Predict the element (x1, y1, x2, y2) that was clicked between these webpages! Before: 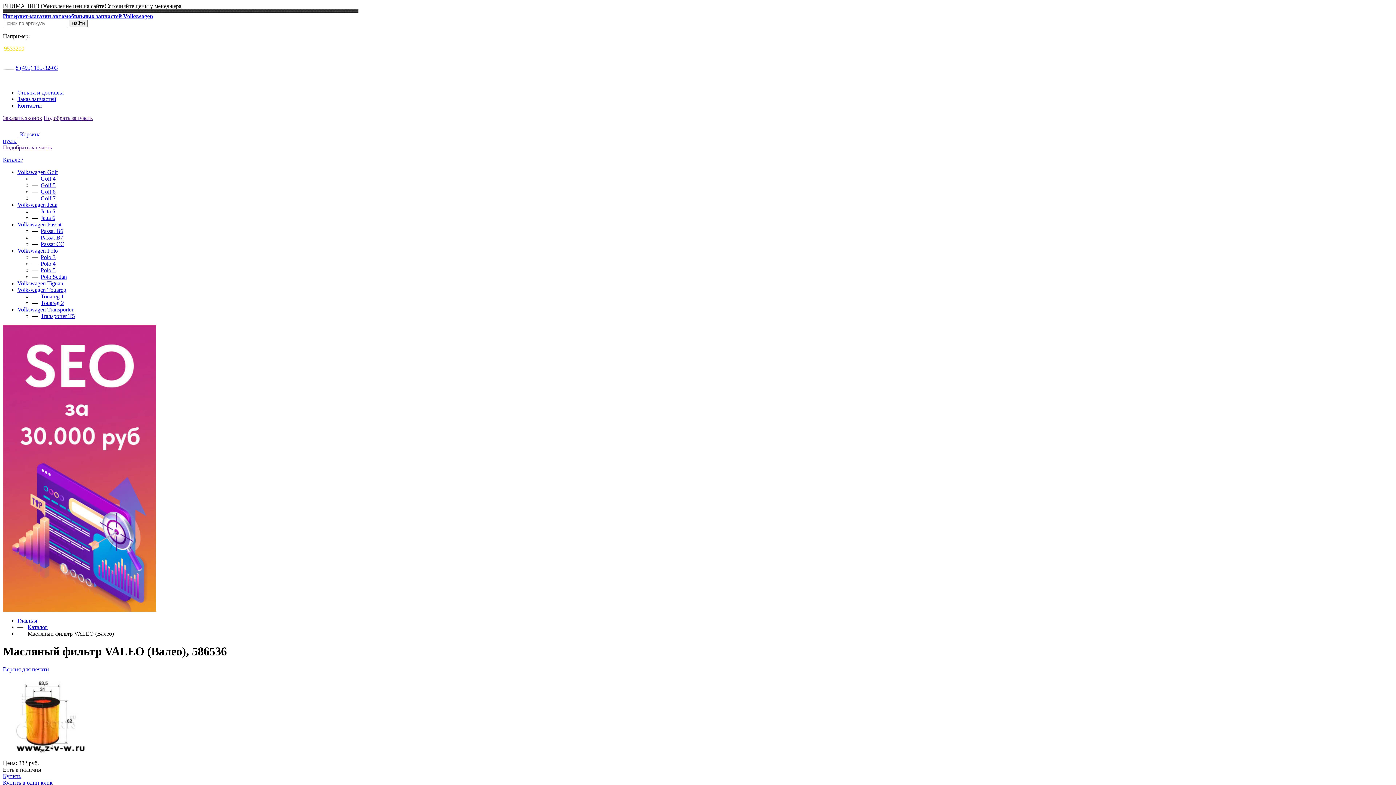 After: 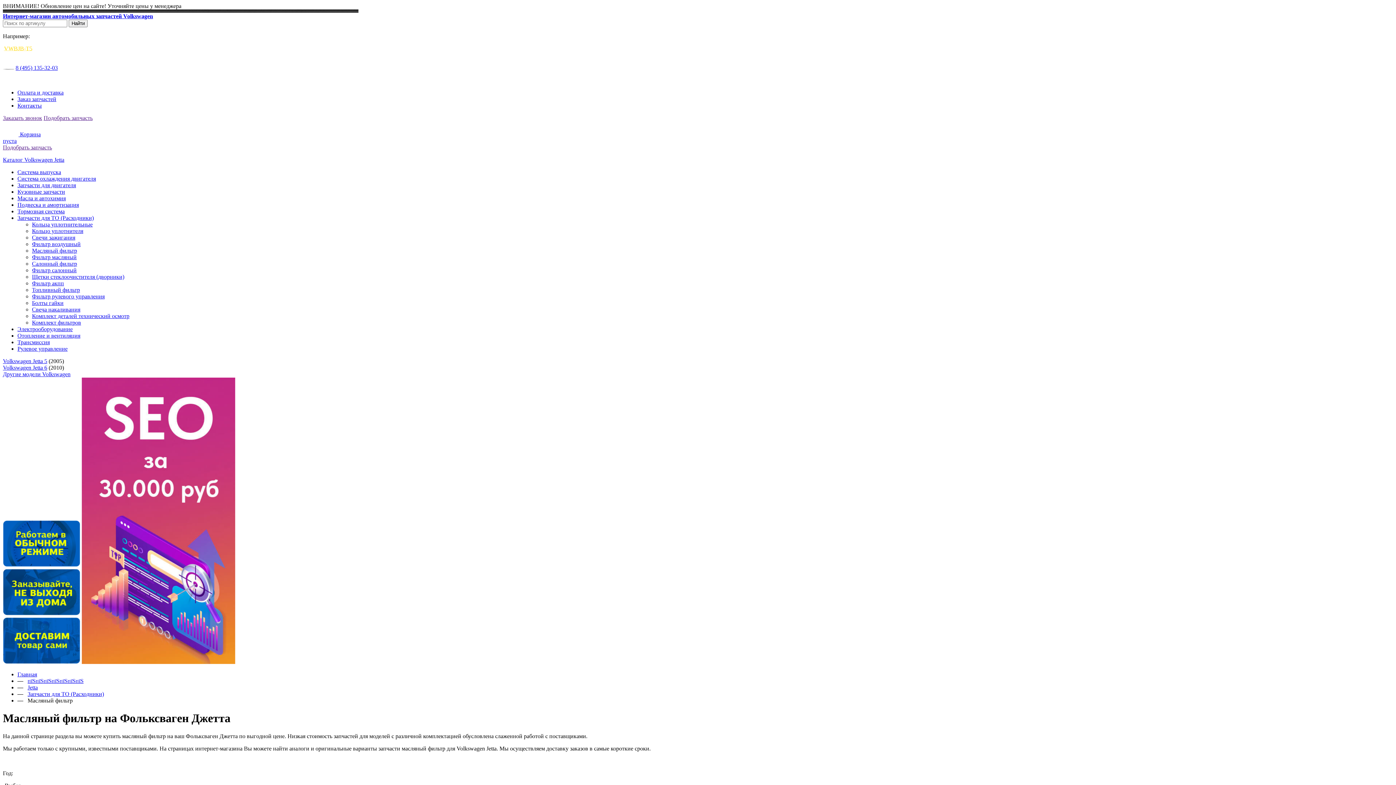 Action: label: Volkswagen Jetta bbox: (17, 201, 57, 208)